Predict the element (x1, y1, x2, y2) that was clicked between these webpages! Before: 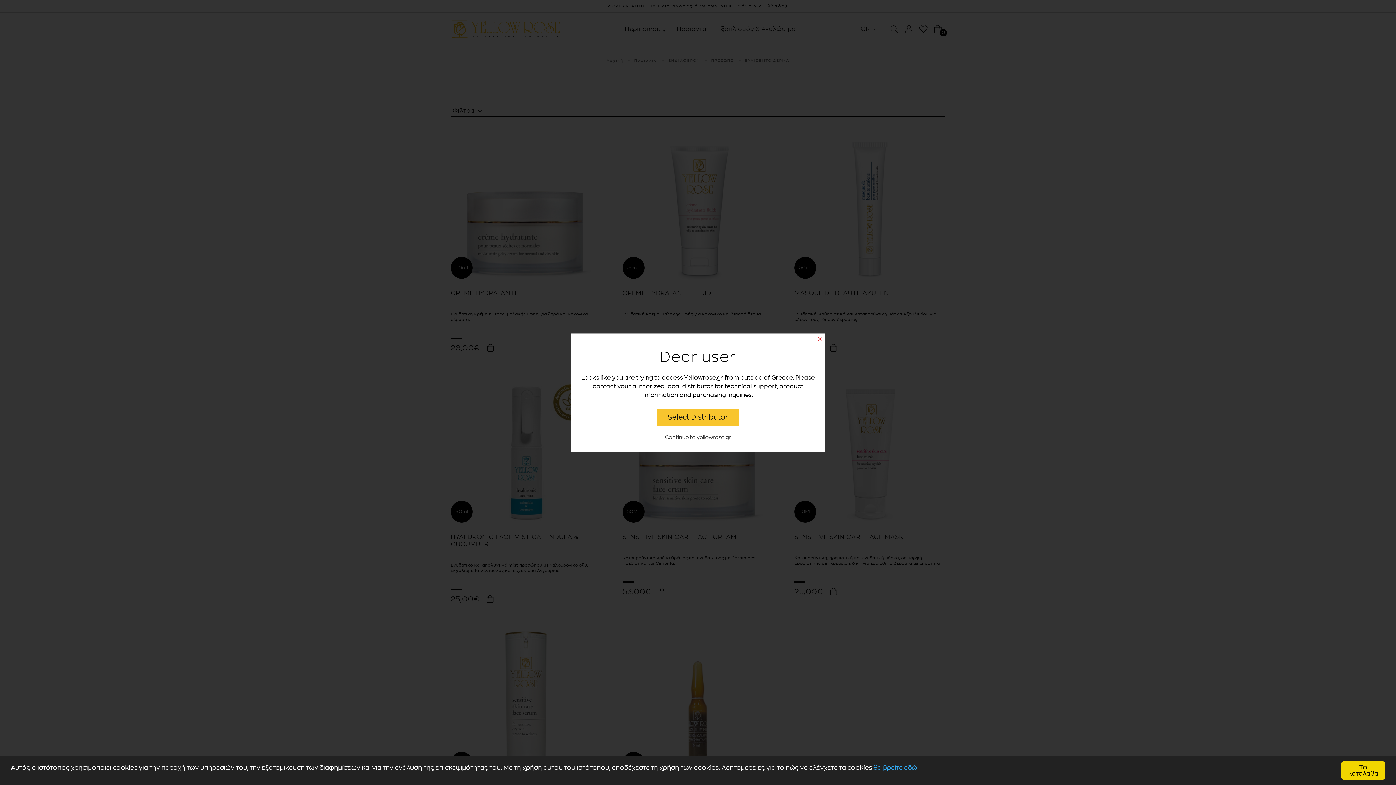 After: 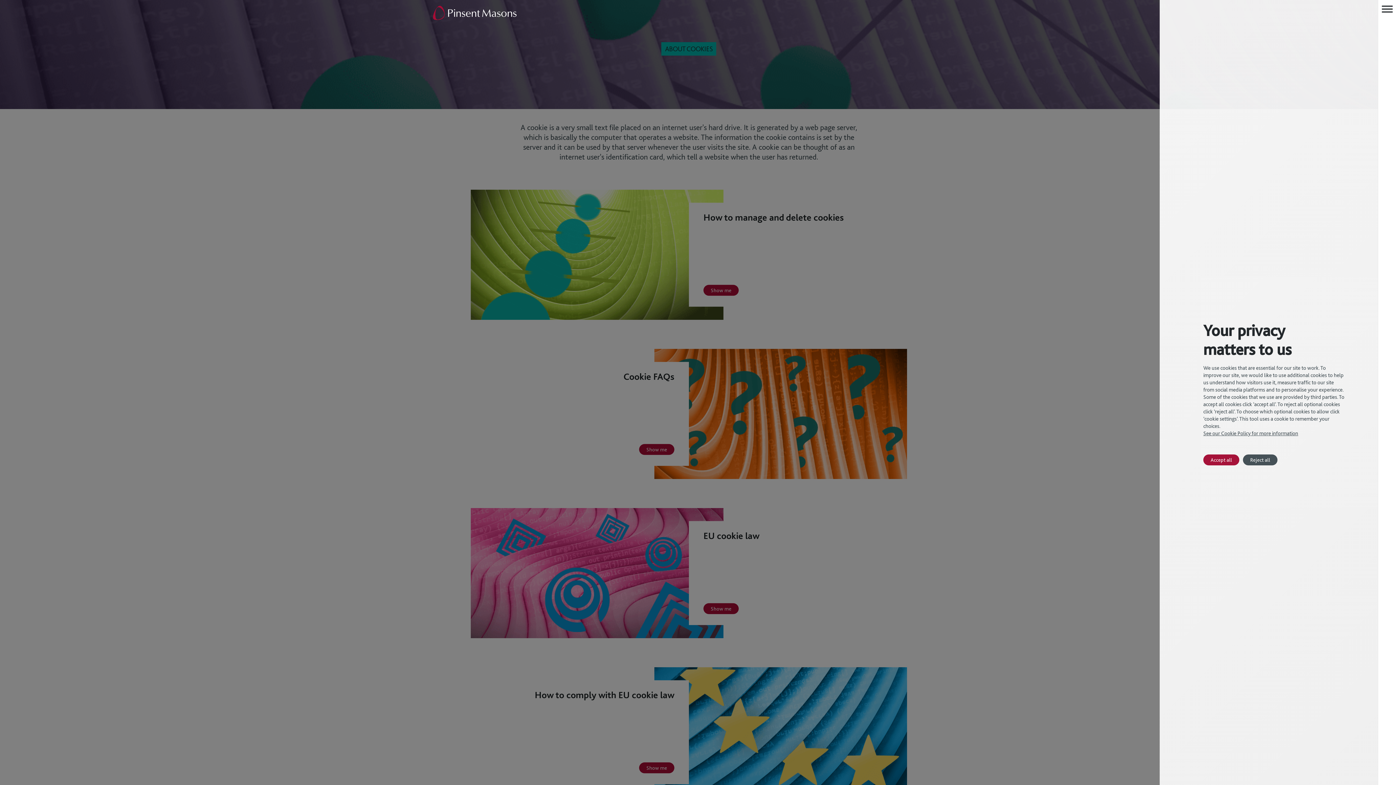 Action: label: θα βρείτε εδώ bbox: (873, 764, 917, 771)